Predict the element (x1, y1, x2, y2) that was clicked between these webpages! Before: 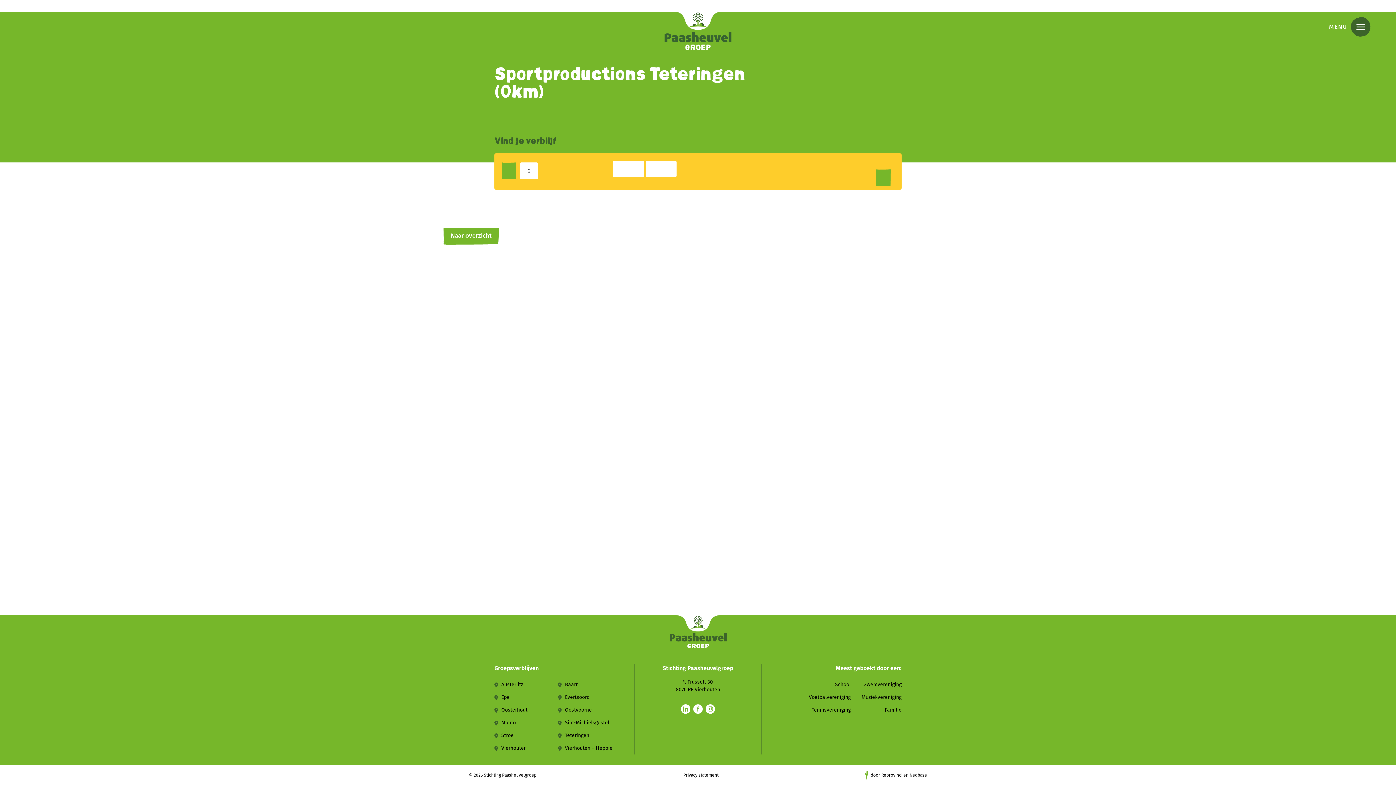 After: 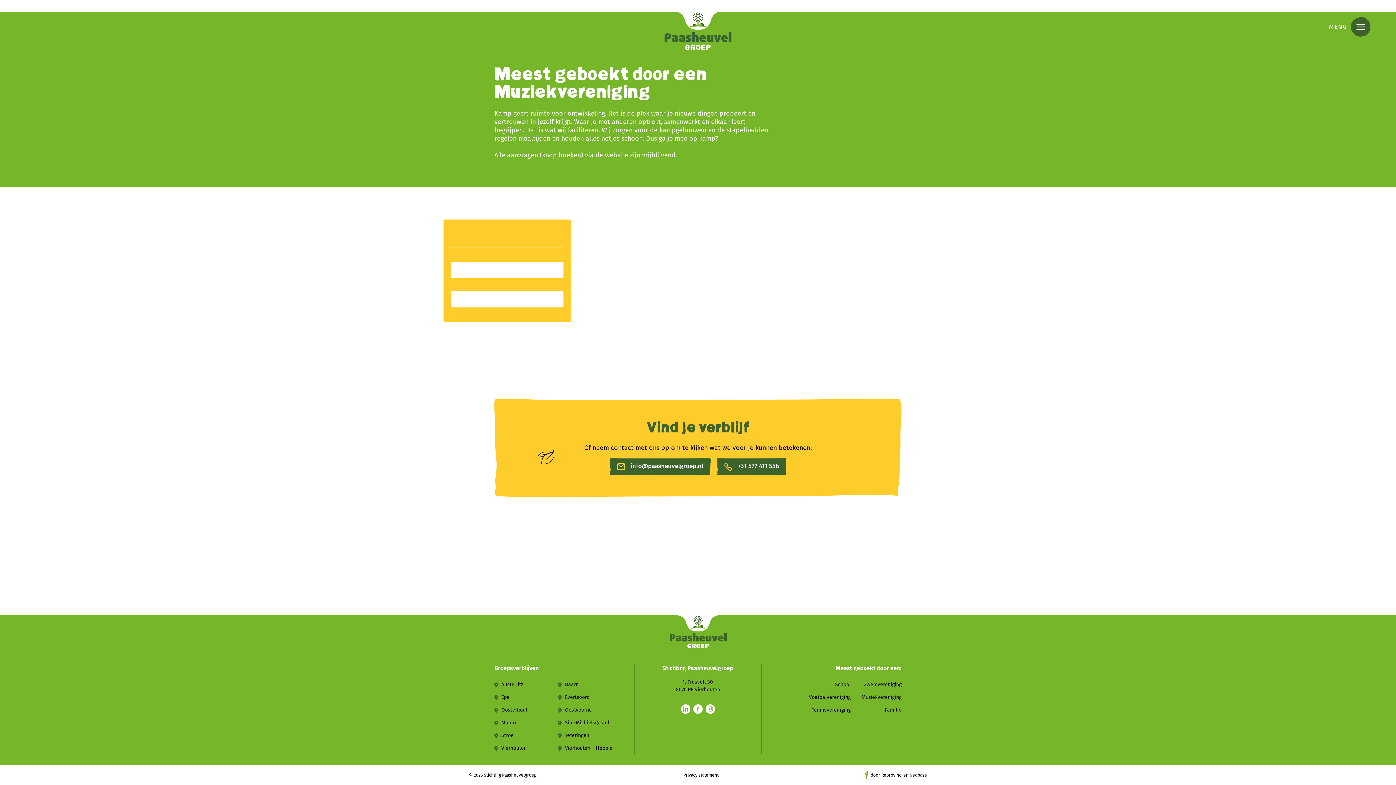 Action: bbox: (850, 691, 901, 704) label: Muziekvereniging